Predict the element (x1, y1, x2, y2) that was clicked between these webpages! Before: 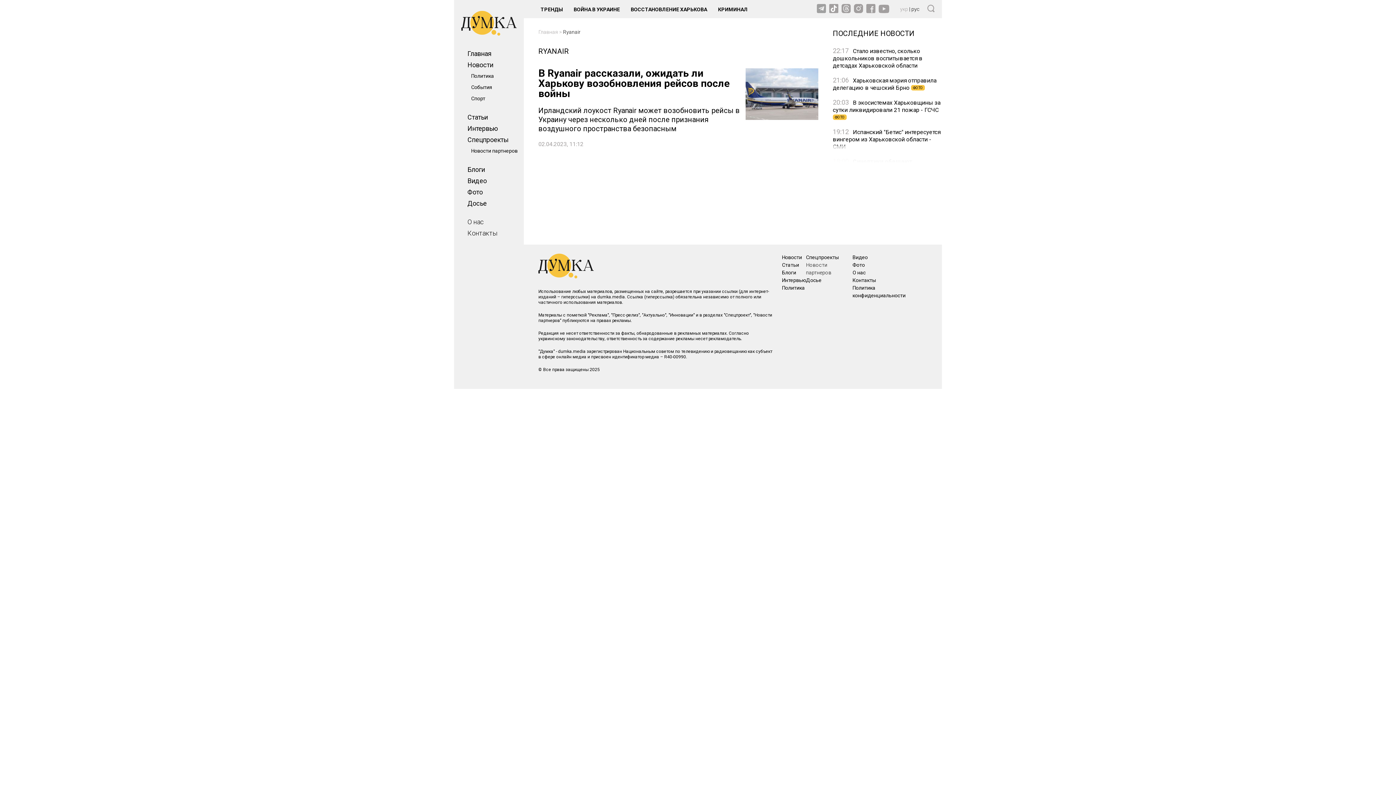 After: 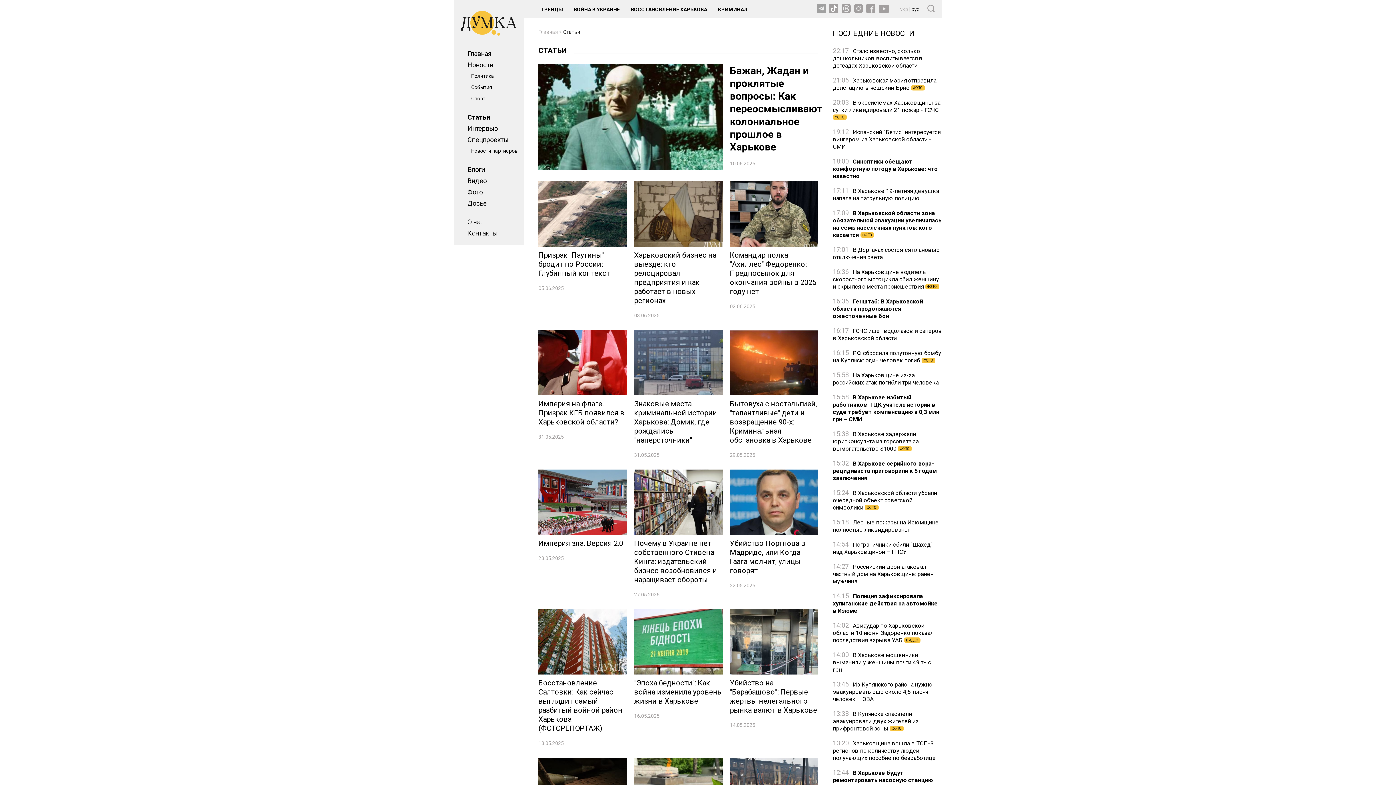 Action: label: Статьи bbox: (467, 113, 488, 121)